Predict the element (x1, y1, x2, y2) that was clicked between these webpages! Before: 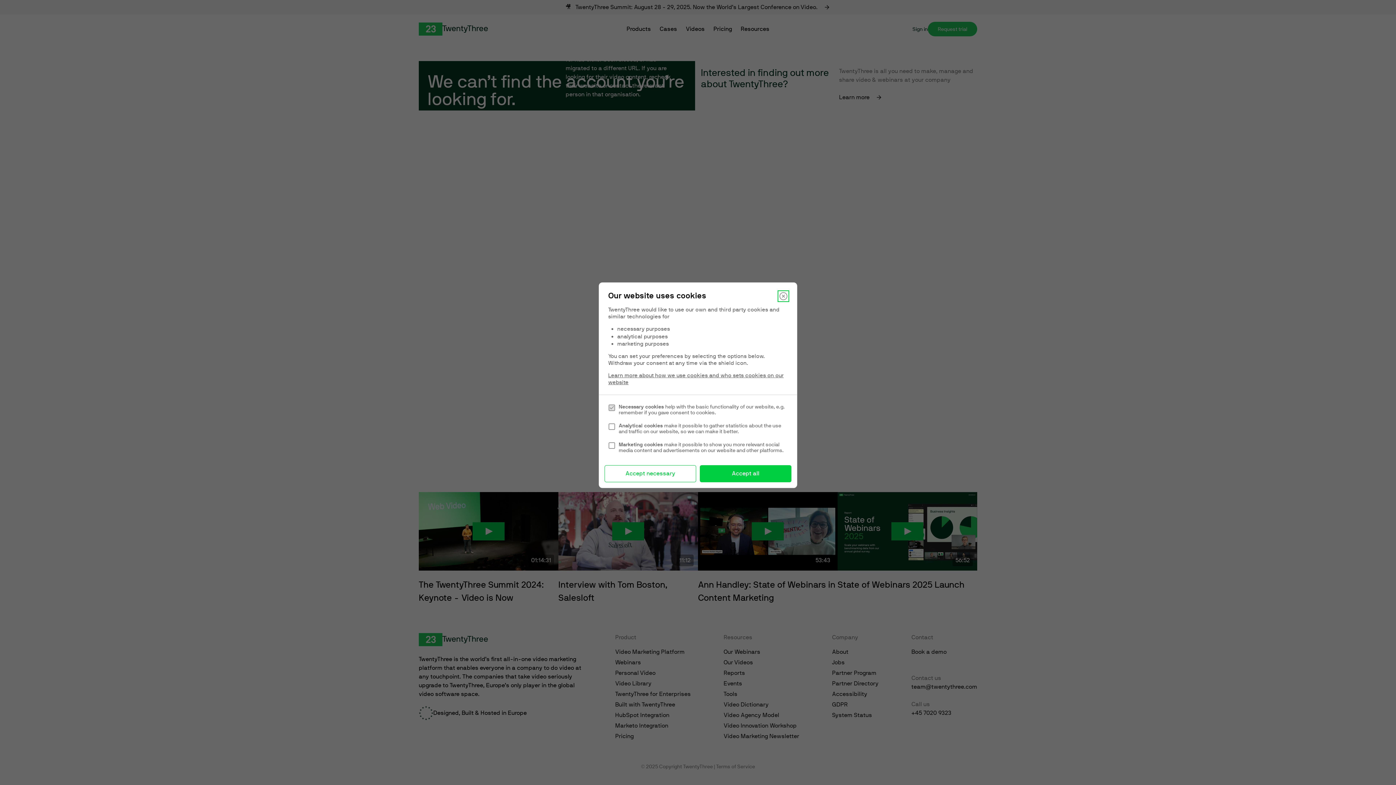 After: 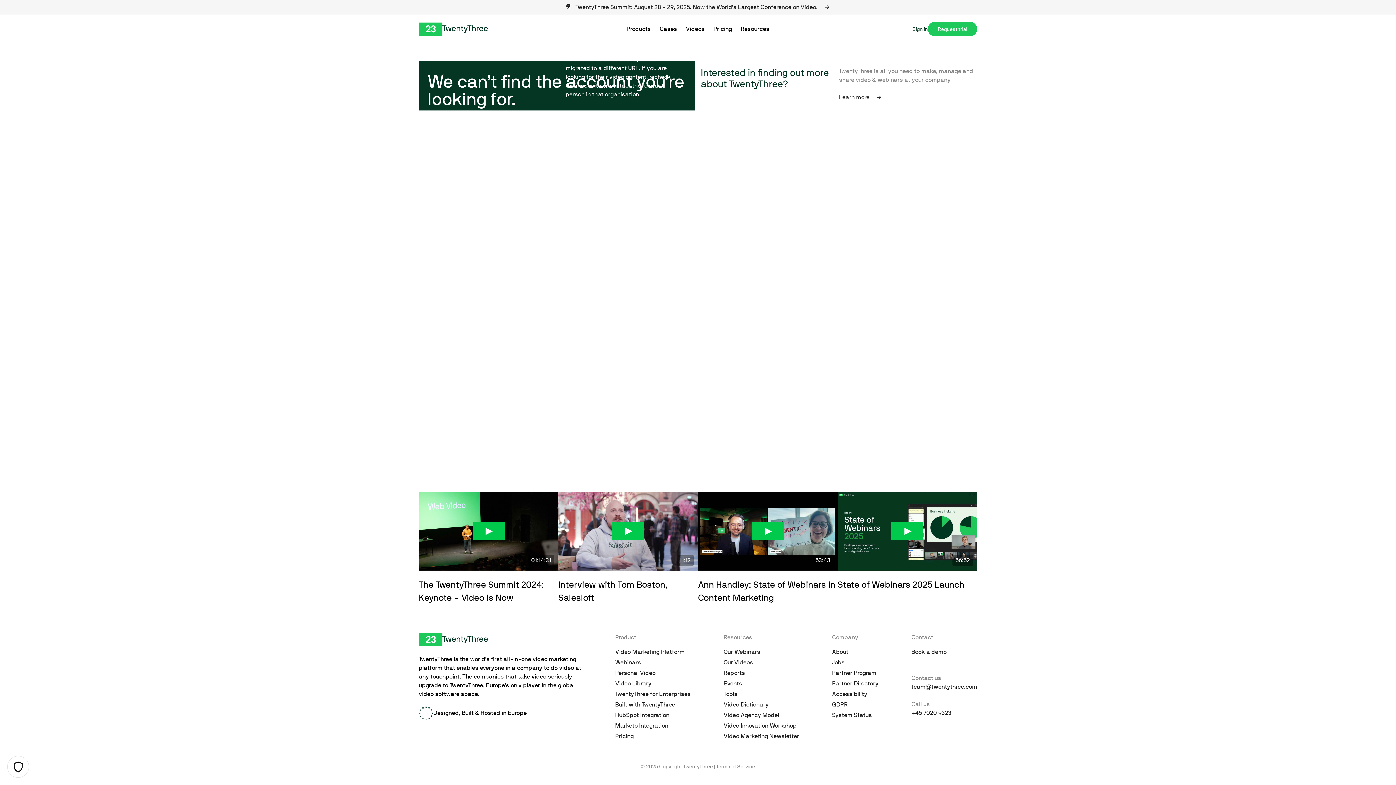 Action: bbox: (700, 465, 791, 482) label: Accept all